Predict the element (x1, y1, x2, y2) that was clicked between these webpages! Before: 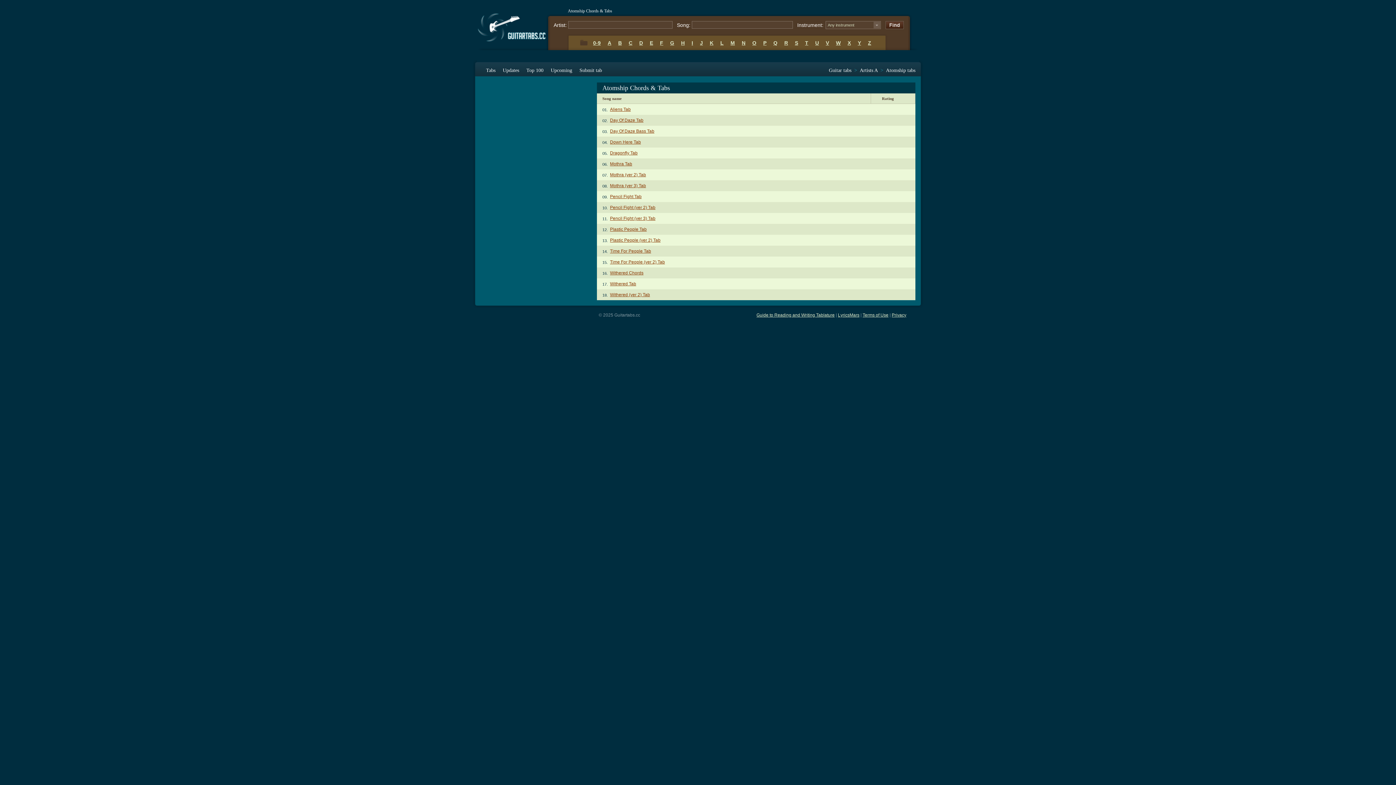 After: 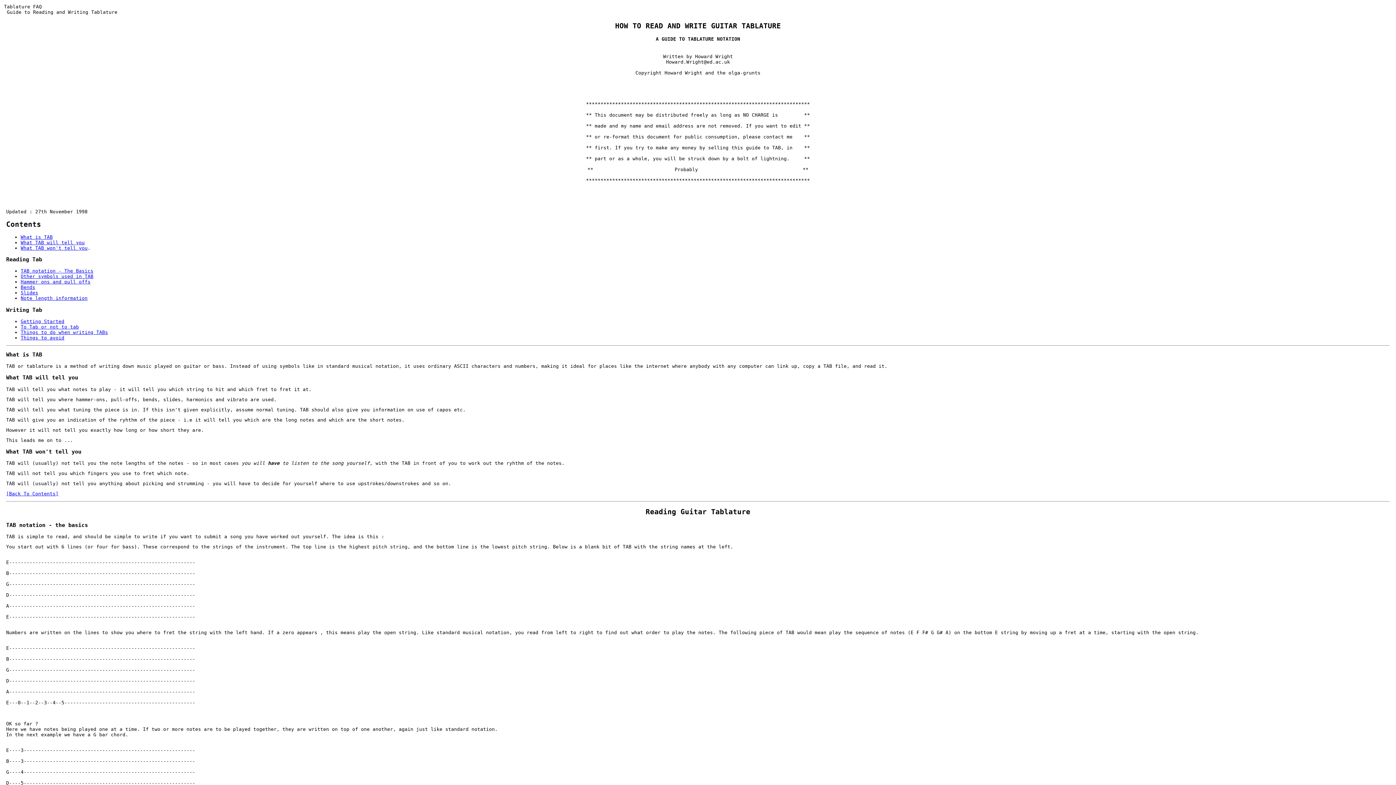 Action: label: Guide to Reading and Writing Tablature bbox: (756, 312, 834, 317)